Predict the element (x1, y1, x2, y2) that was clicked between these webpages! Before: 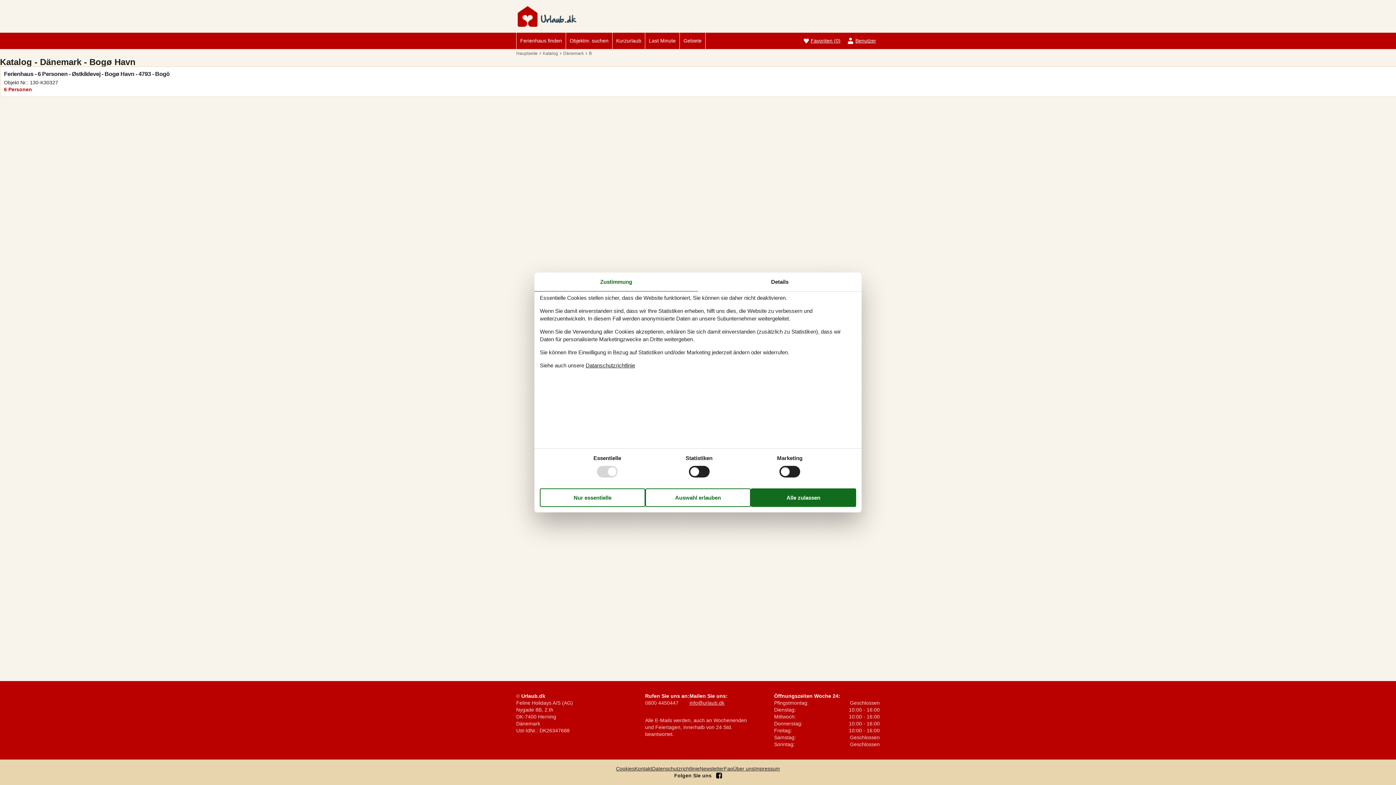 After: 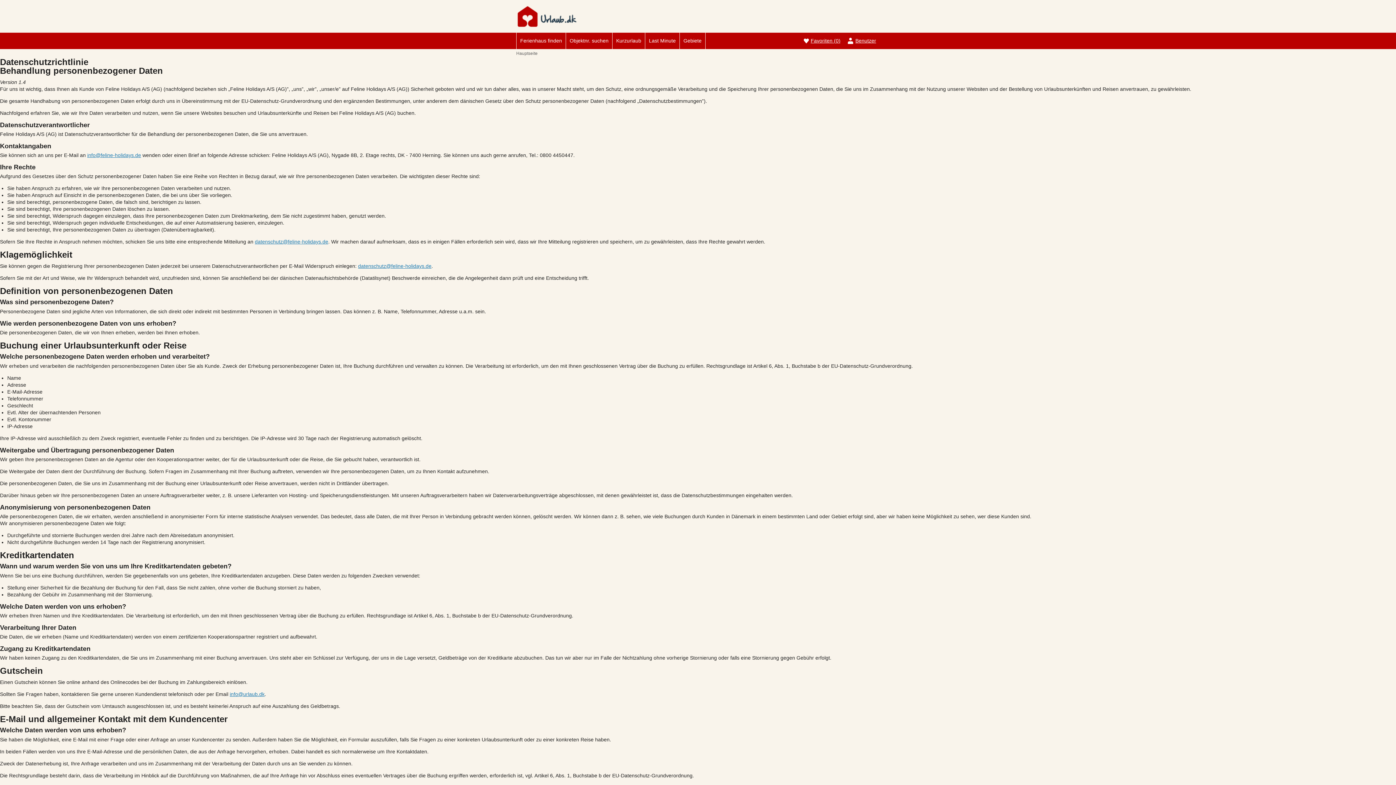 Action: bbox: (652, 766, 699, 772) label: Datenschutzrichtlinie